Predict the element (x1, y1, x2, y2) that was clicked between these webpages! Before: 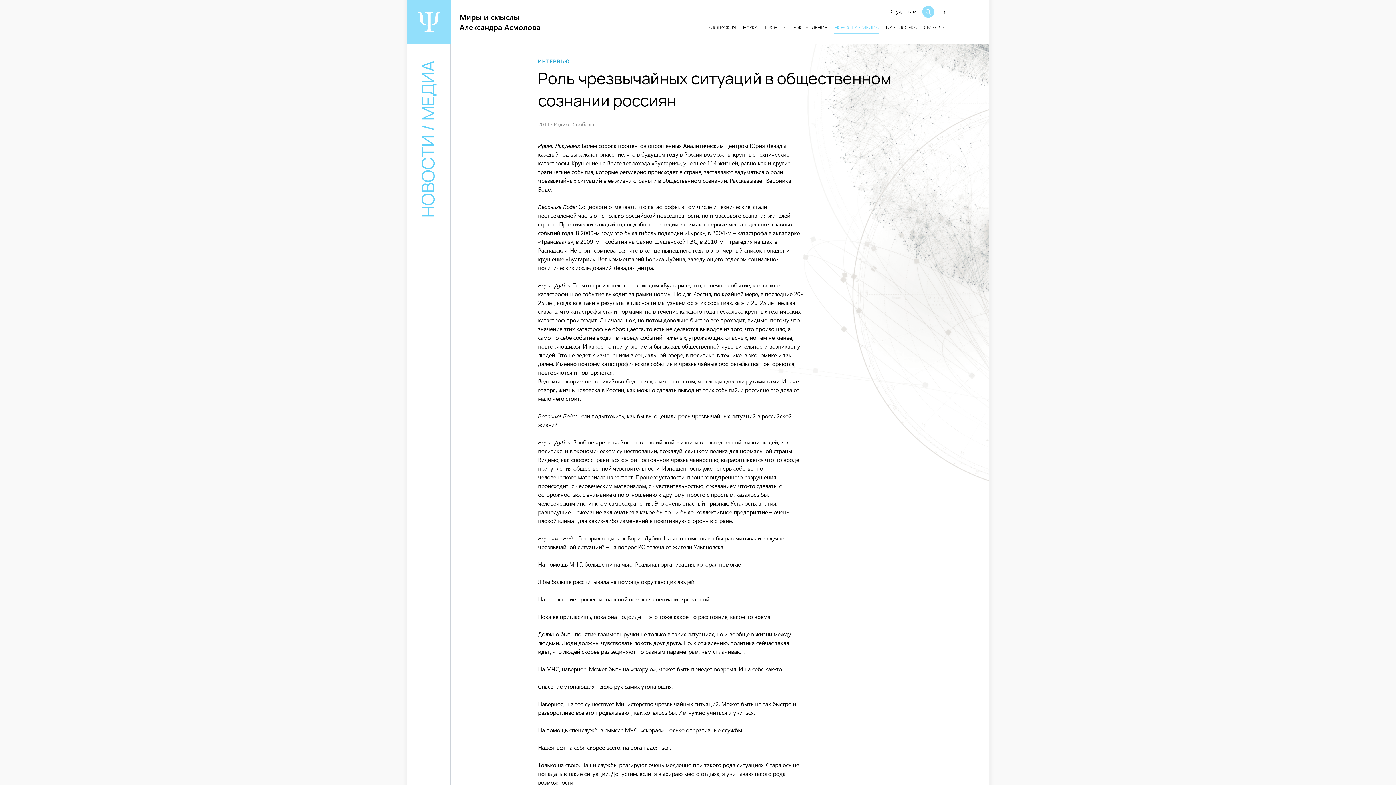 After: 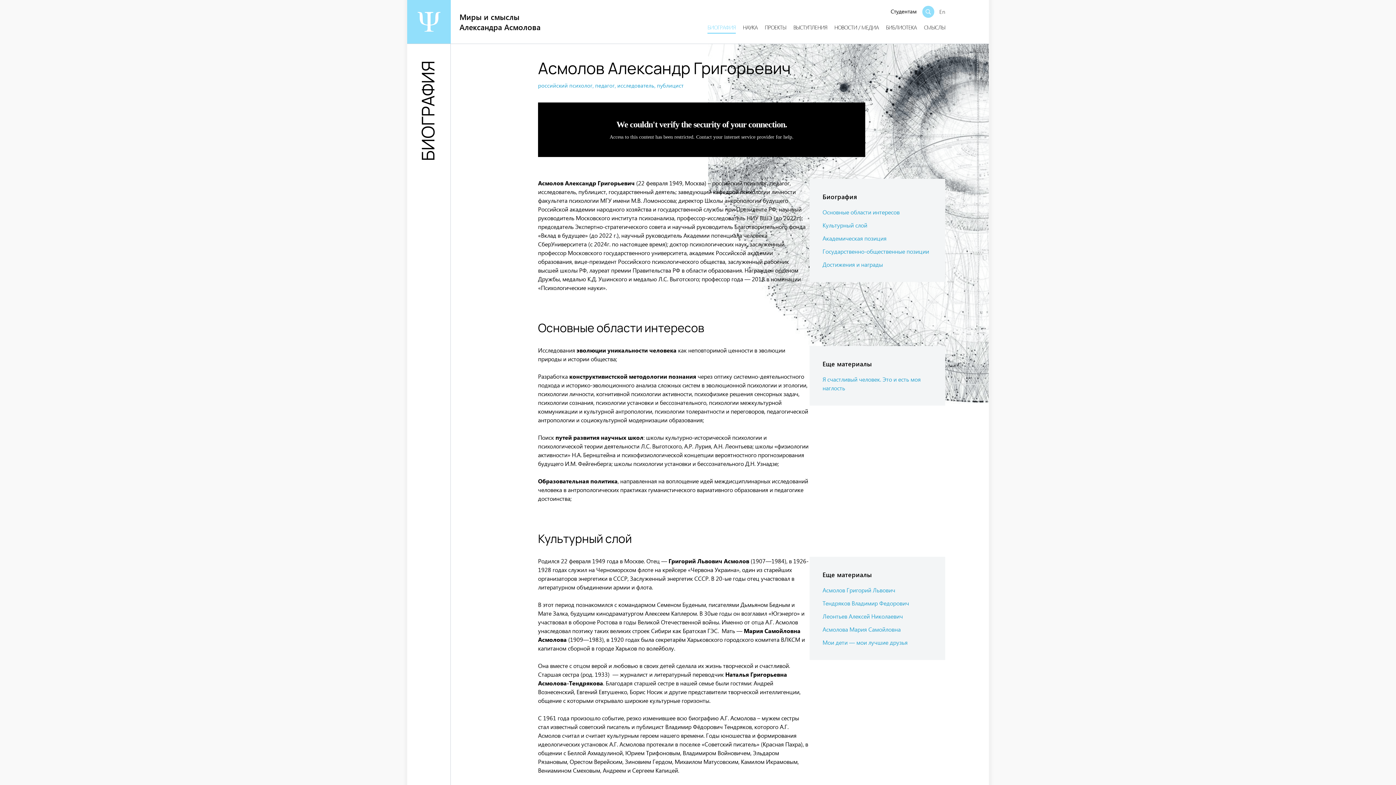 Action: label: БИОГРАФИЯ bbox: (707, 21, 735, 33)